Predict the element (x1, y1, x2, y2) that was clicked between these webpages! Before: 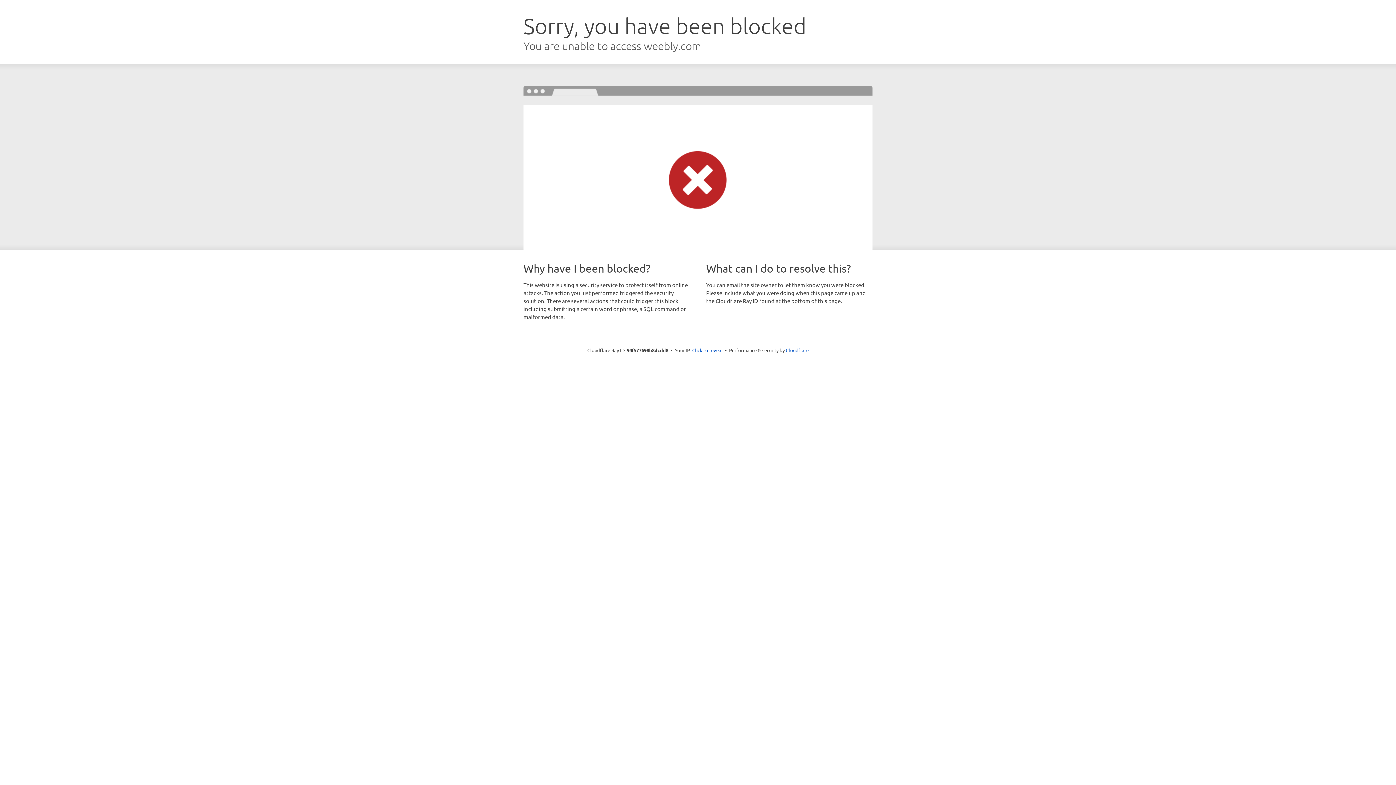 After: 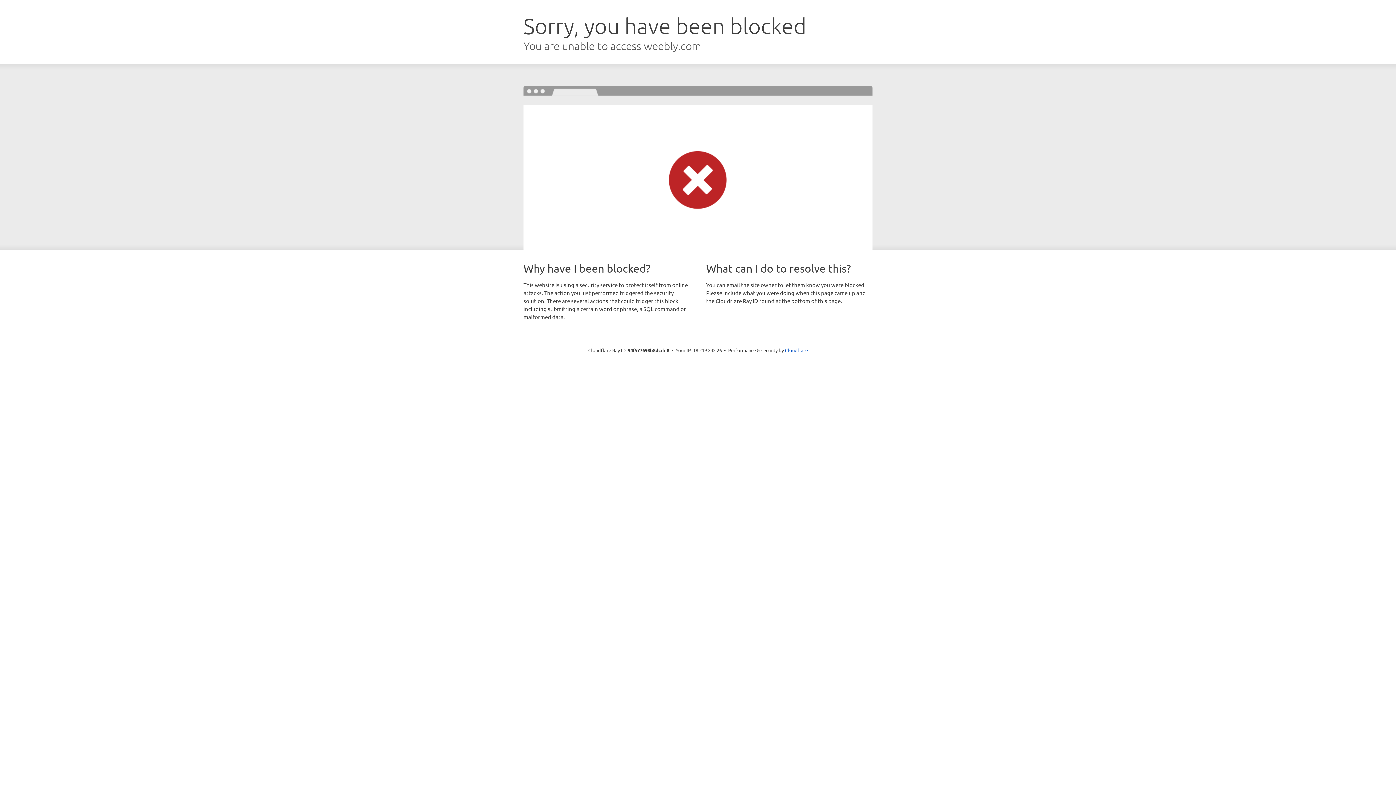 Action: label: Click to reveal bbox: (692, 346, 722, 353)